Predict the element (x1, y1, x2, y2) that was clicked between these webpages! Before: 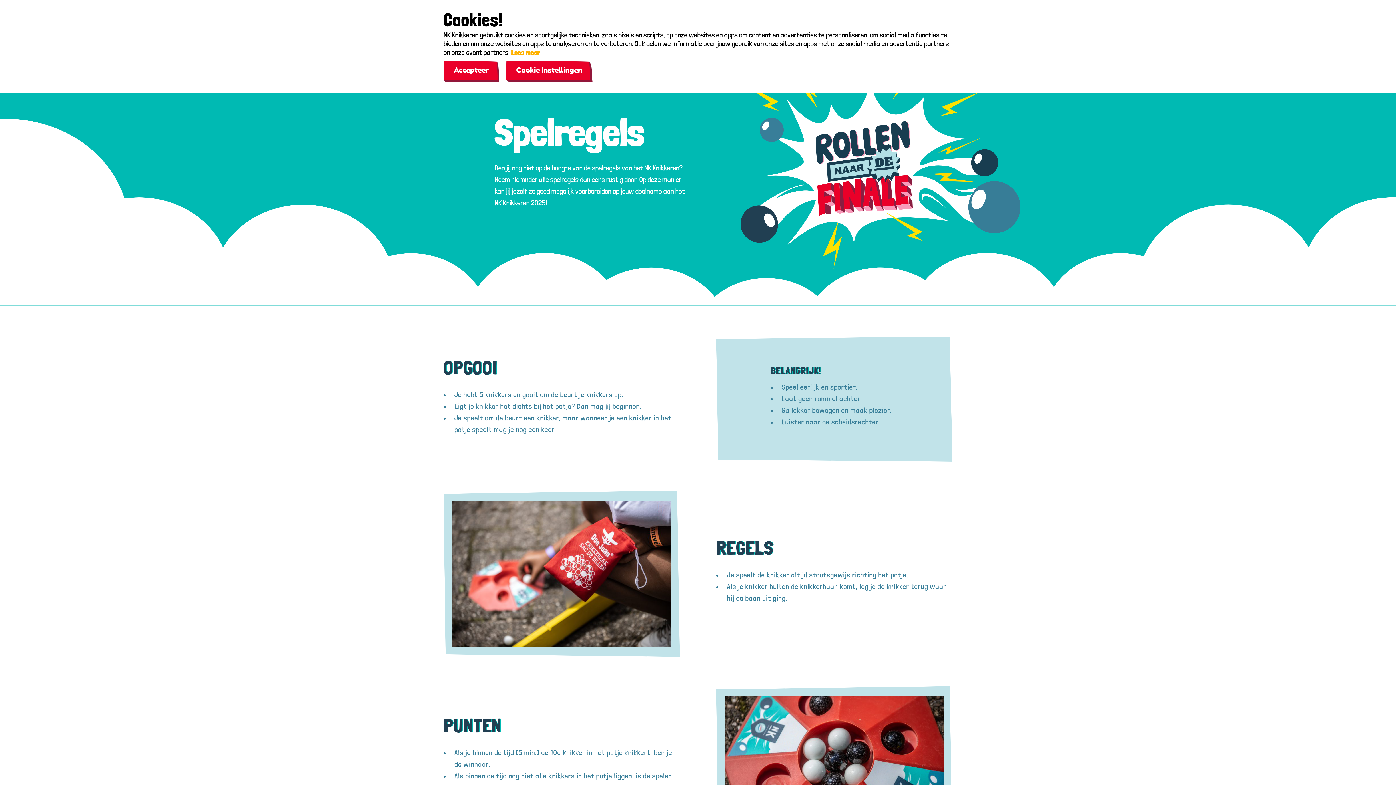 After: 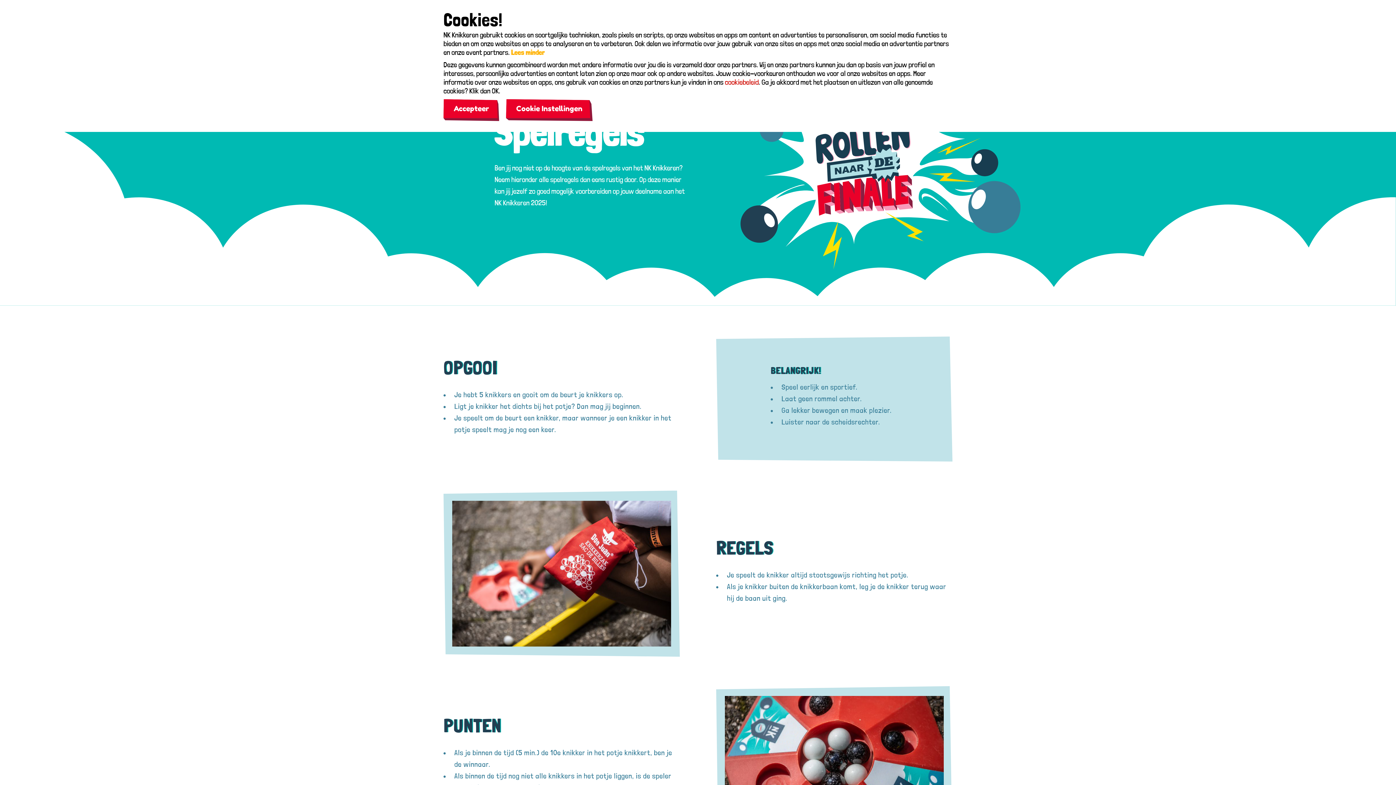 Action: bbox: (511, 49, 540, 56) label: Lees meer